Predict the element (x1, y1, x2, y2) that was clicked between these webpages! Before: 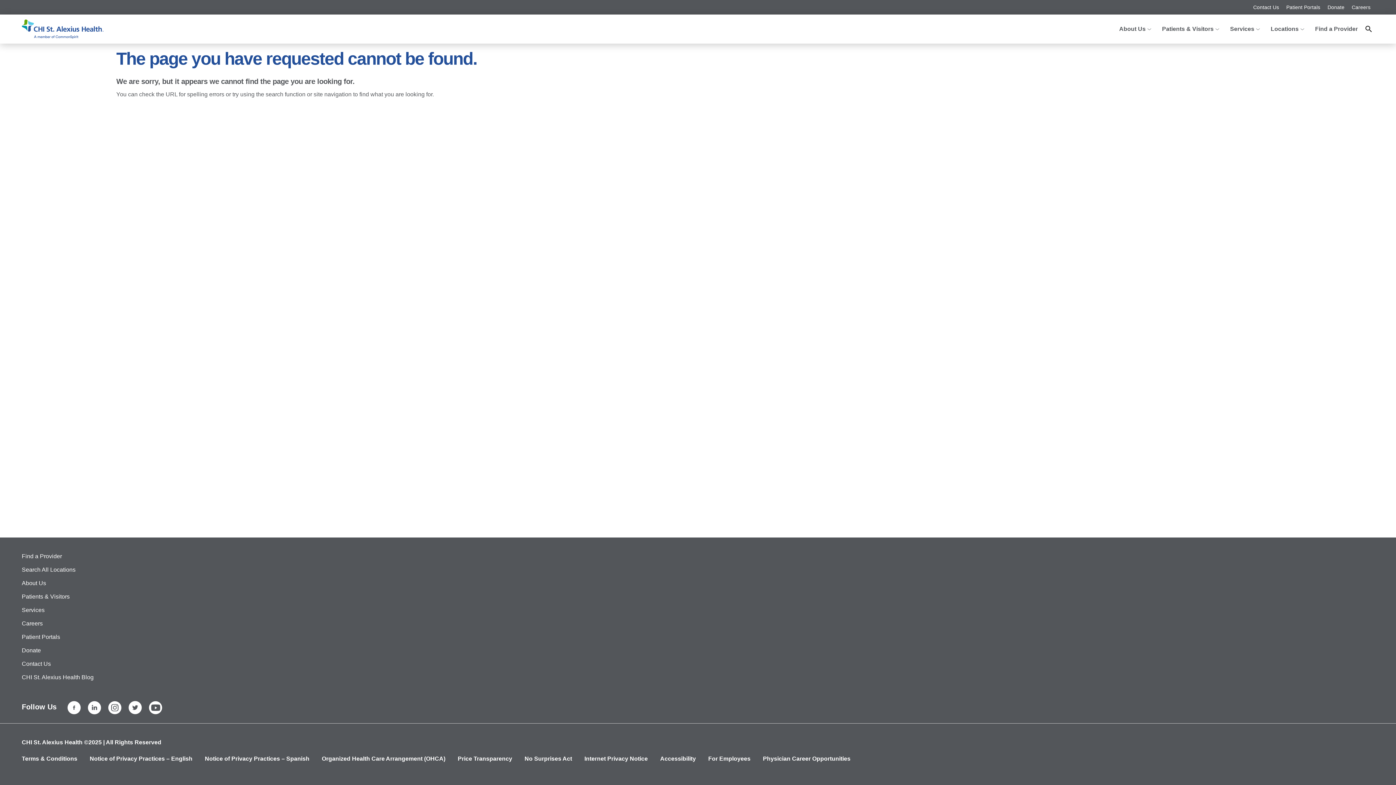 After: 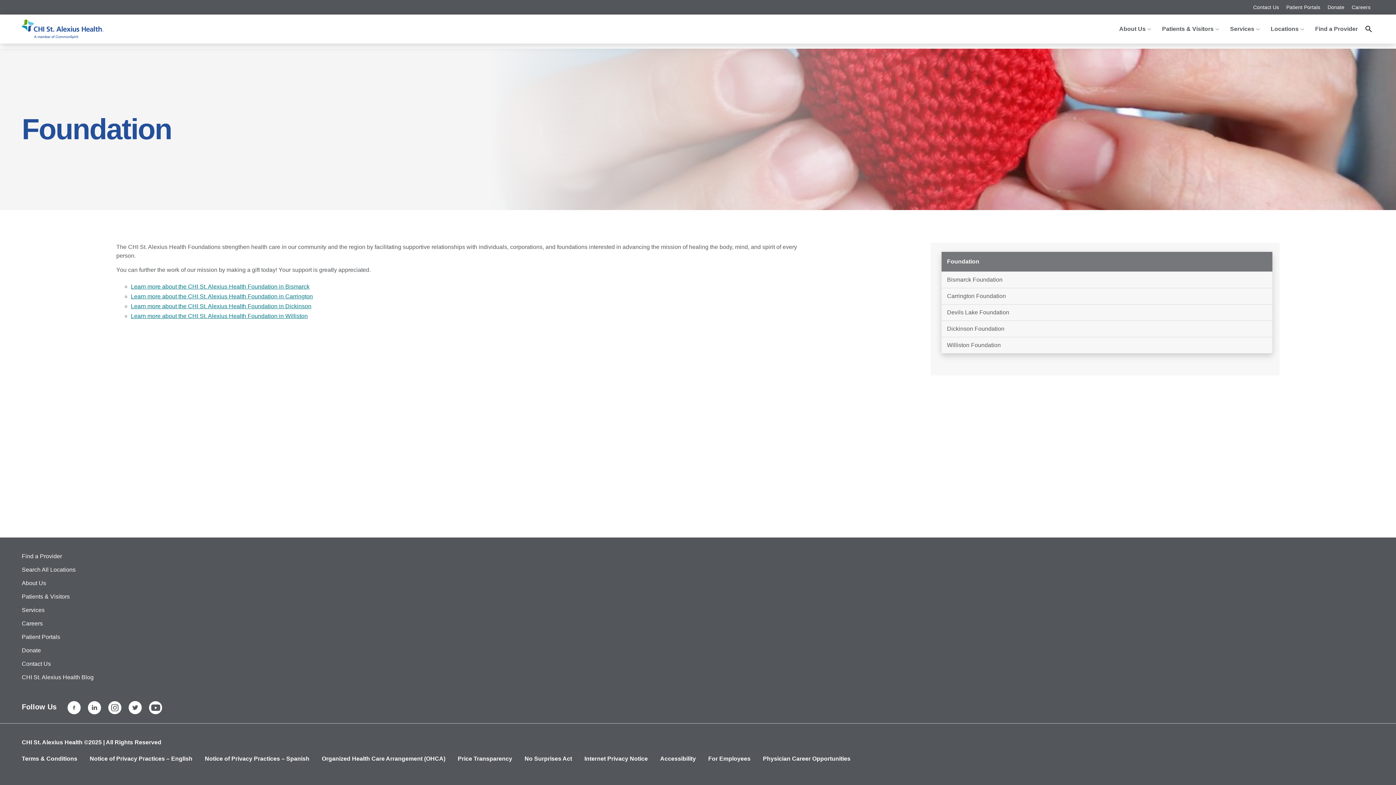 Action: label: Donate bbox: (21, 647, 40, 653)